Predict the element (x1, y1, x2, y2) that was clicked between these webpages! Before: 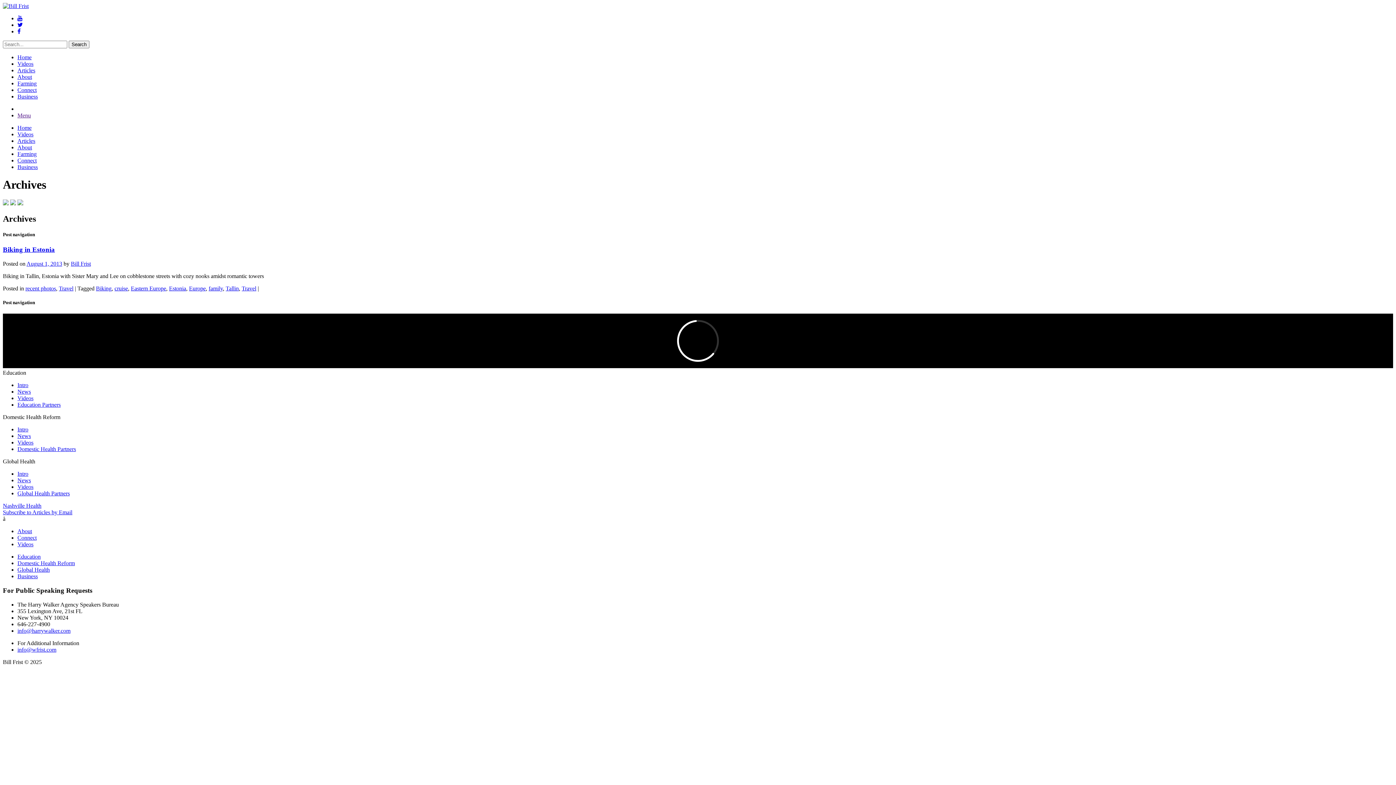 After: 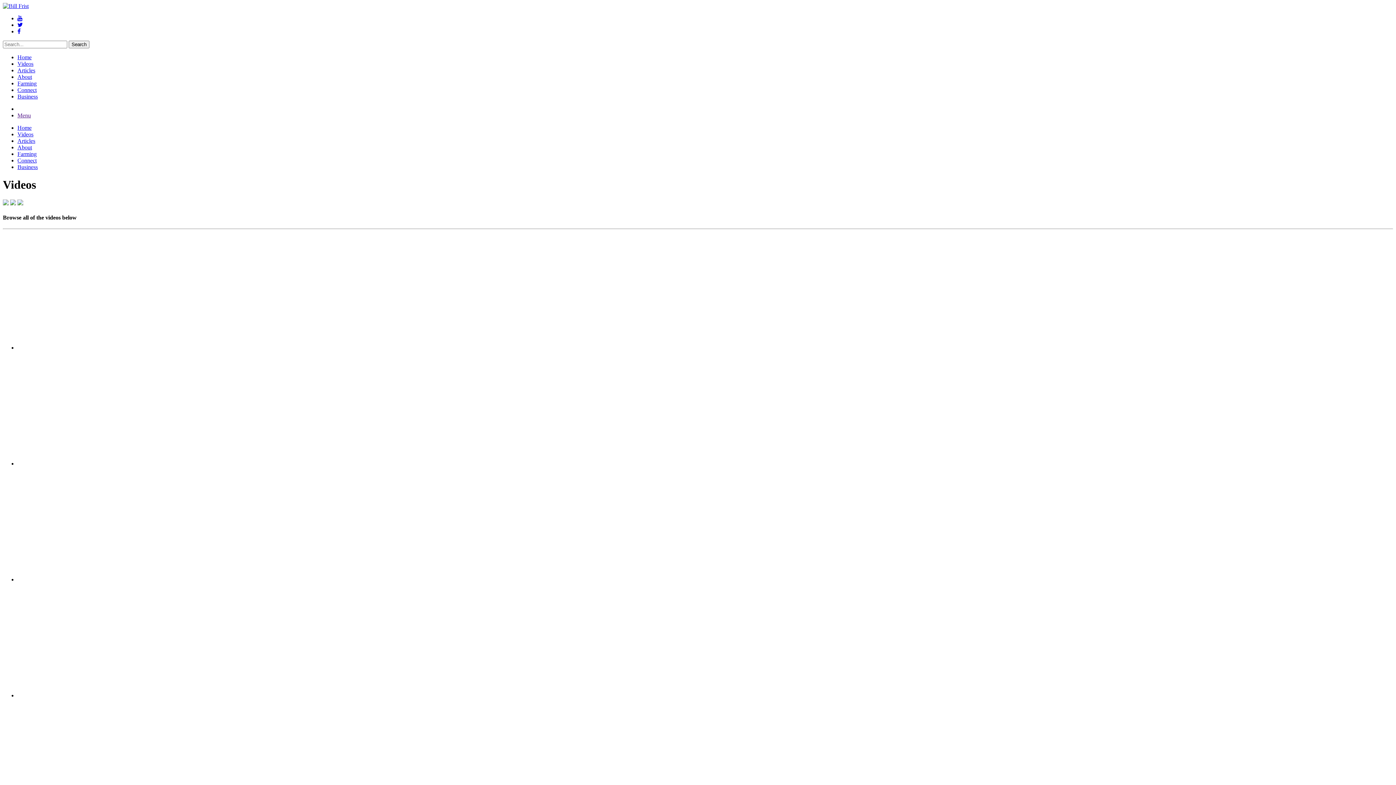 Action: bbox: (17, 395, 33, 401) label: Videos